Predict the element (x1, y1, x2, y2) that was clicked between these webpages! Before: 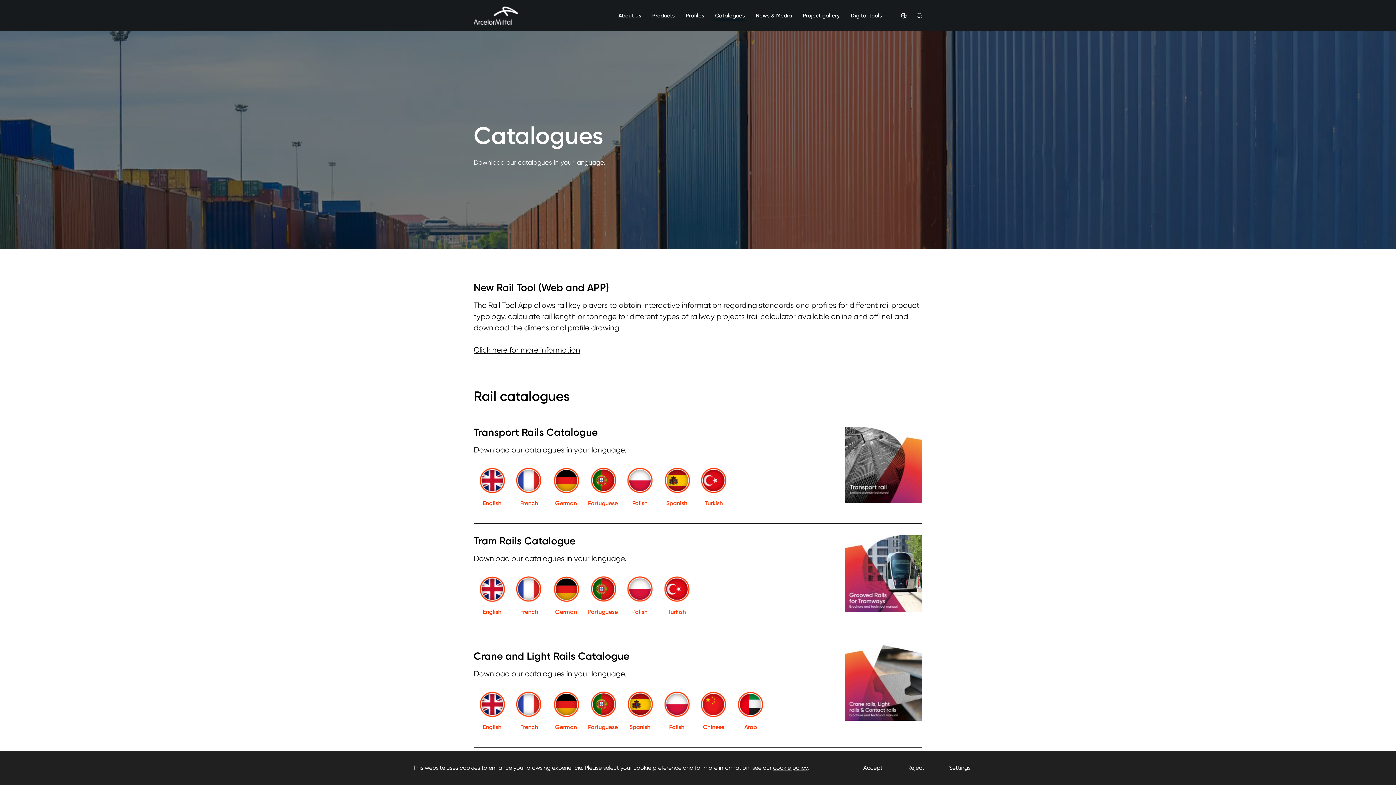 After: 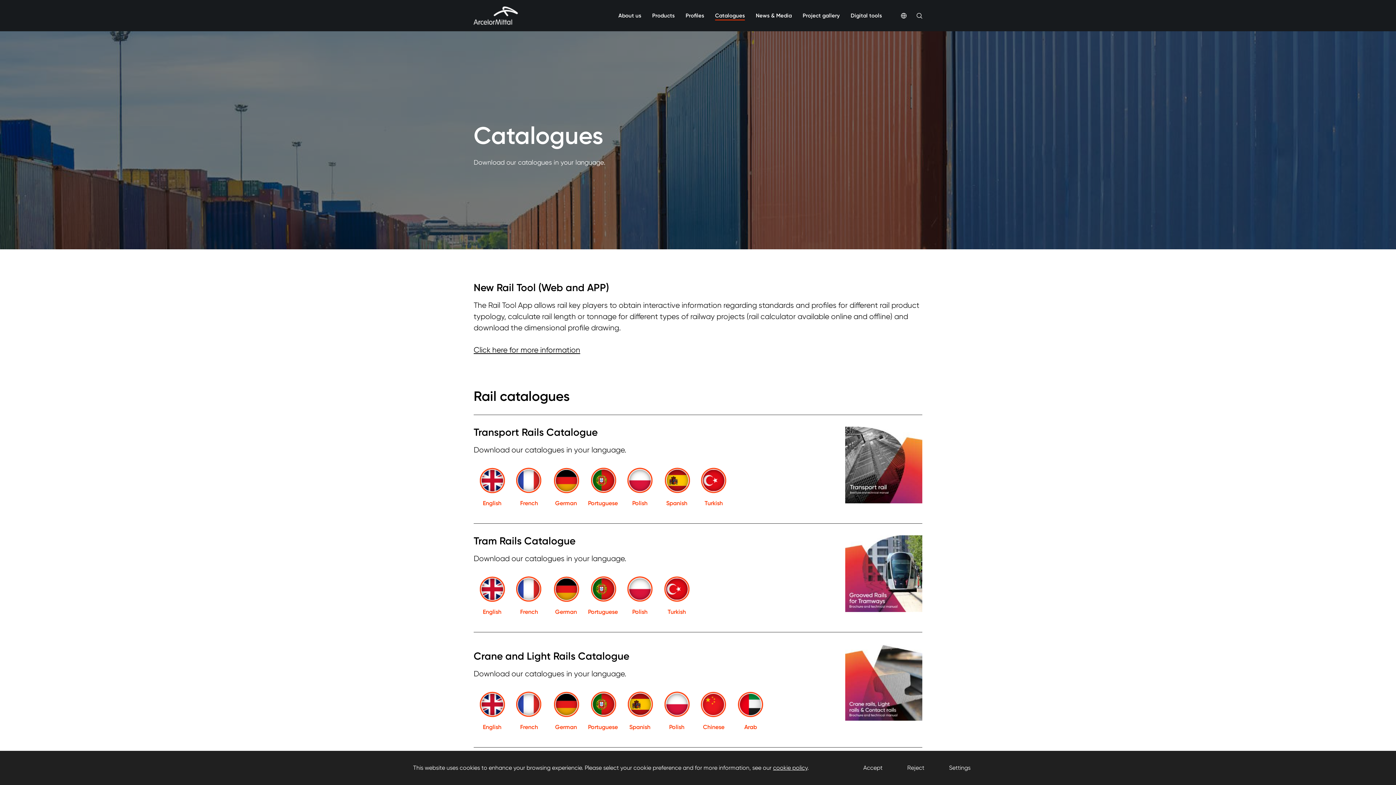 Action: bbox: (551, 690, 580, 718)